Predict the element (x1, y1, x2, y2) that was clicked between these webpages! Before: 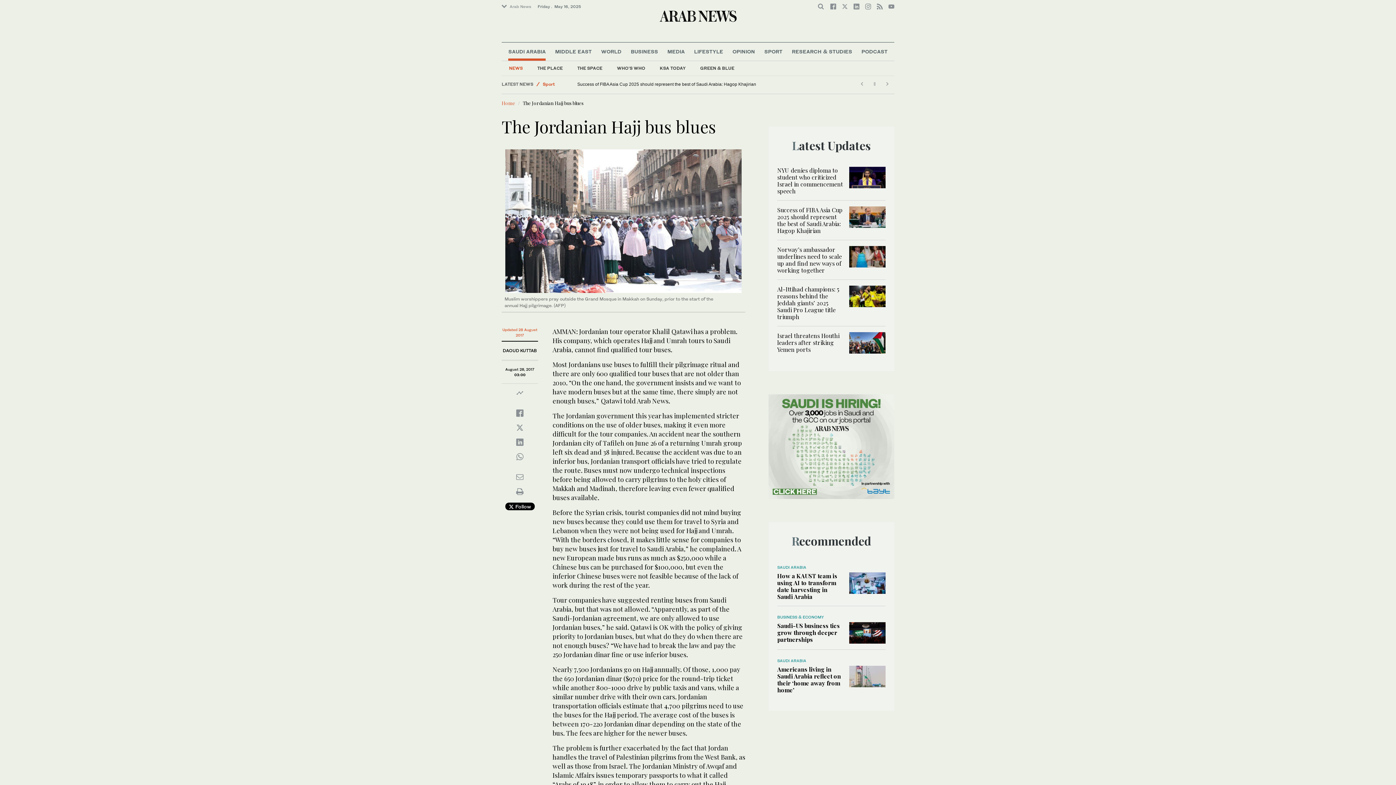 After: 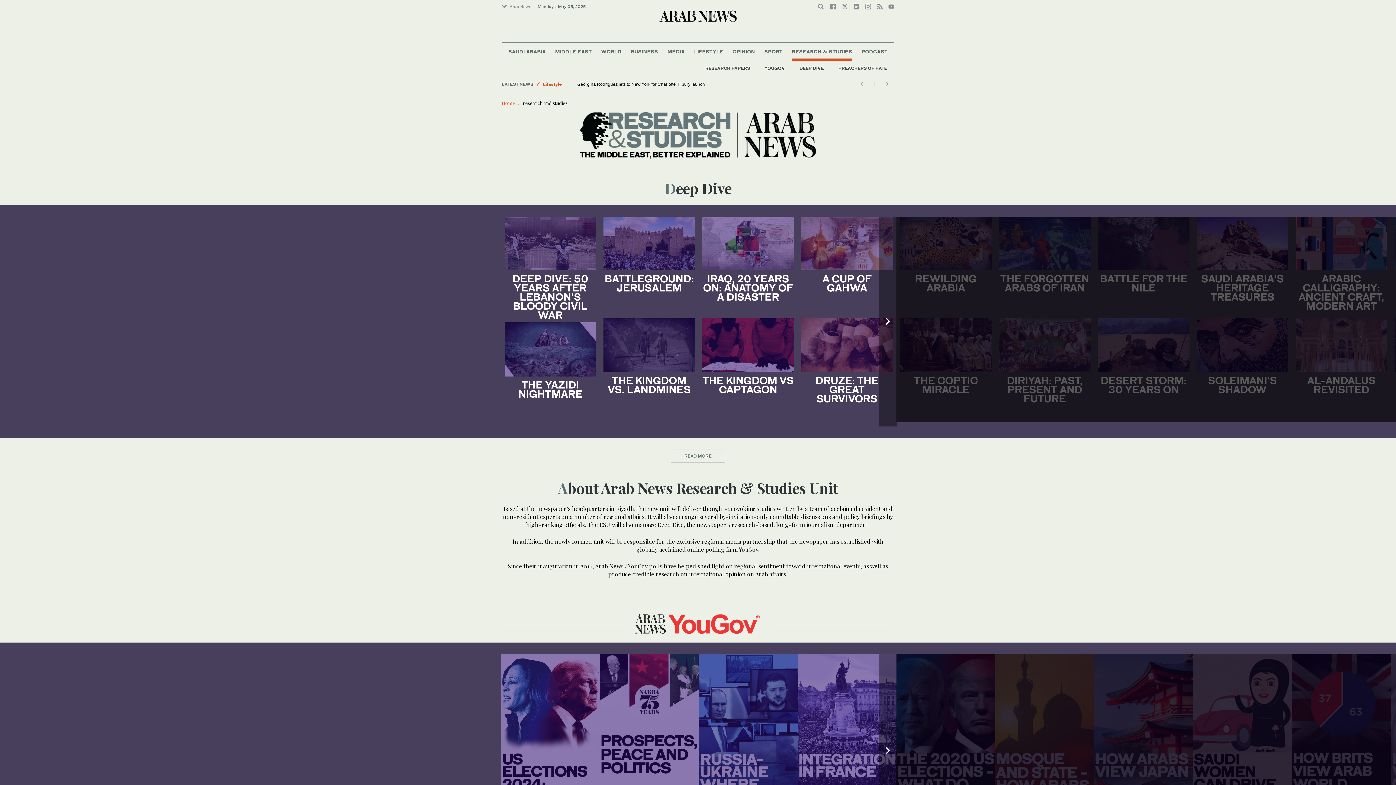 Action: bbox: (792, 42, 852, 60) label: RESEARCH & STUDIES